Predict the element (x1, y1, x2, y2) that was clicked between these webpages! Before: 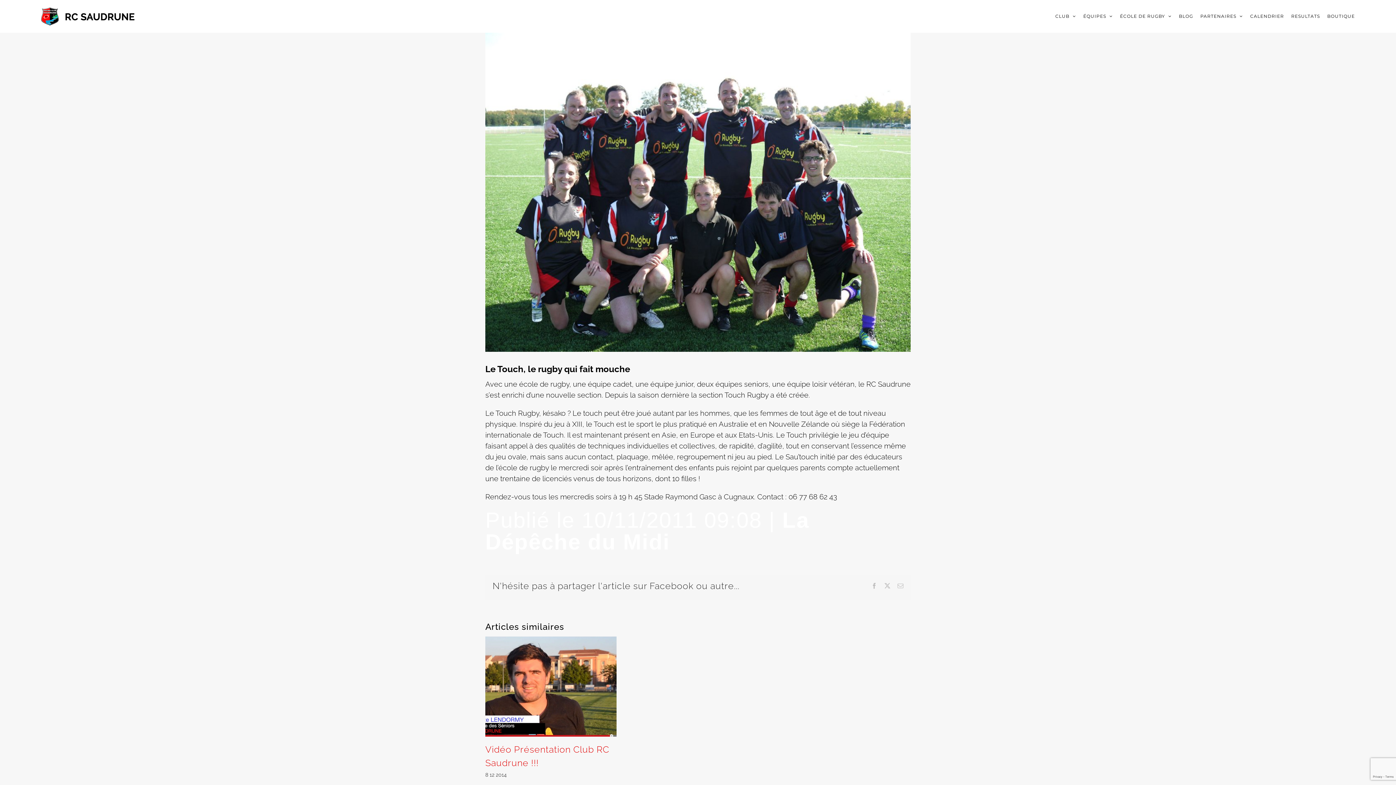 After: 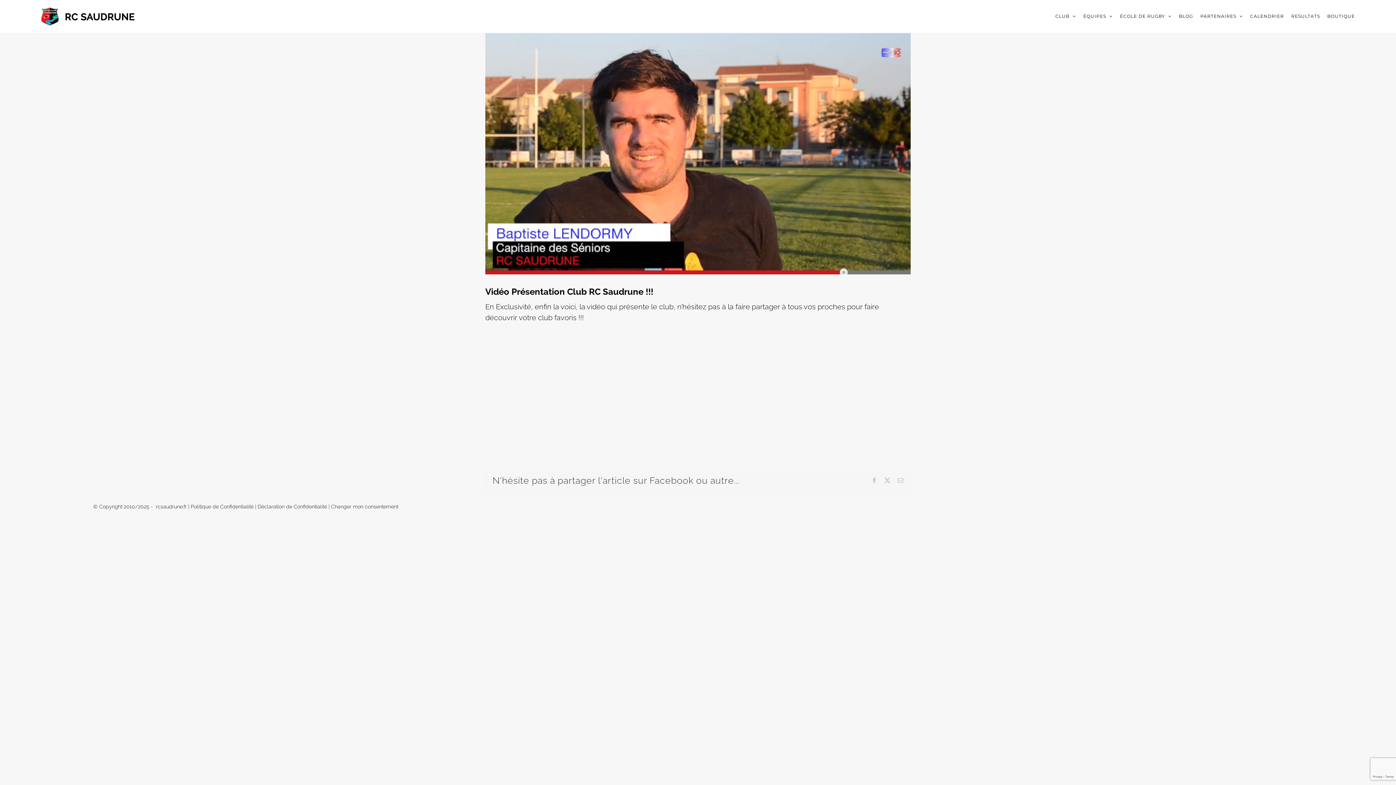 Action: bbox: (485, 636, 616, 645) label: Vidéo Présentation Club RC Saudrune !!!